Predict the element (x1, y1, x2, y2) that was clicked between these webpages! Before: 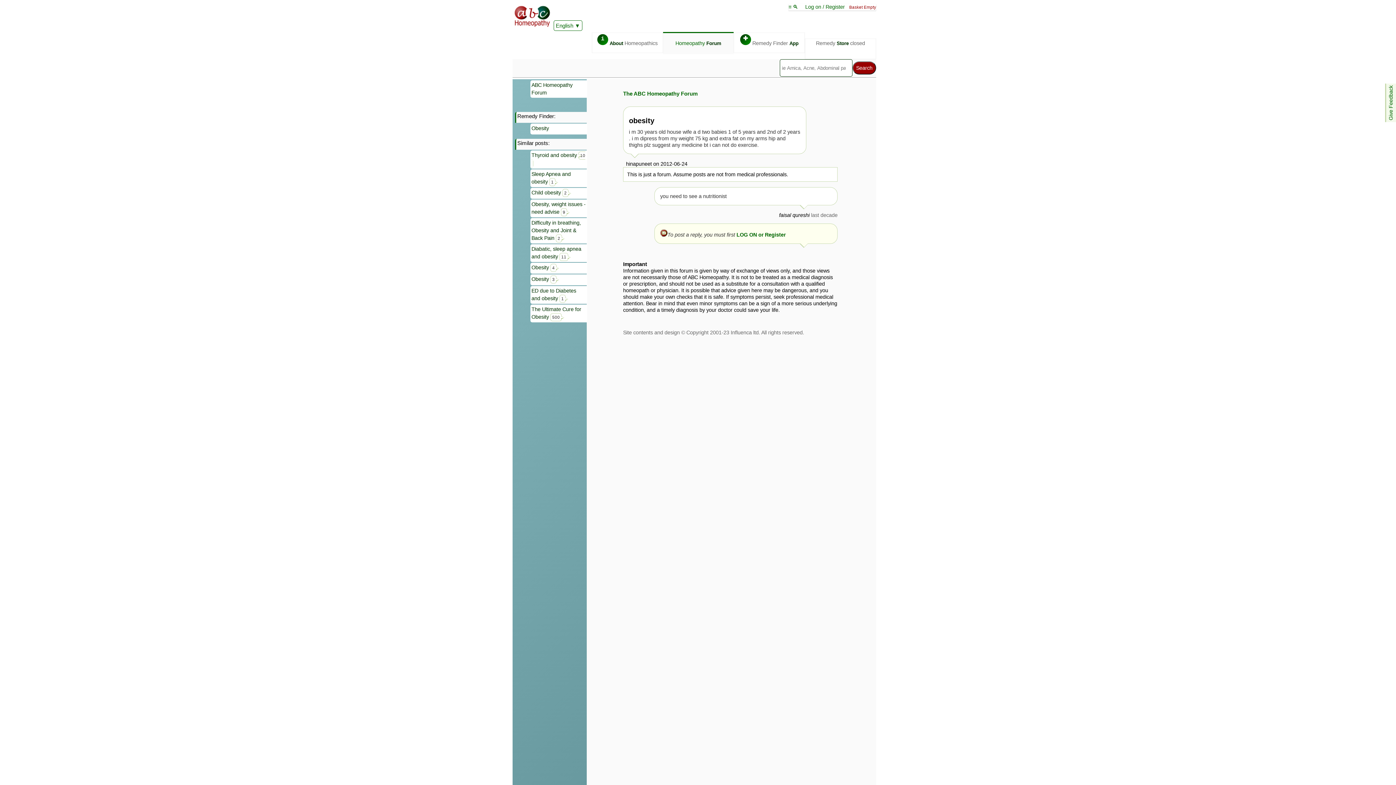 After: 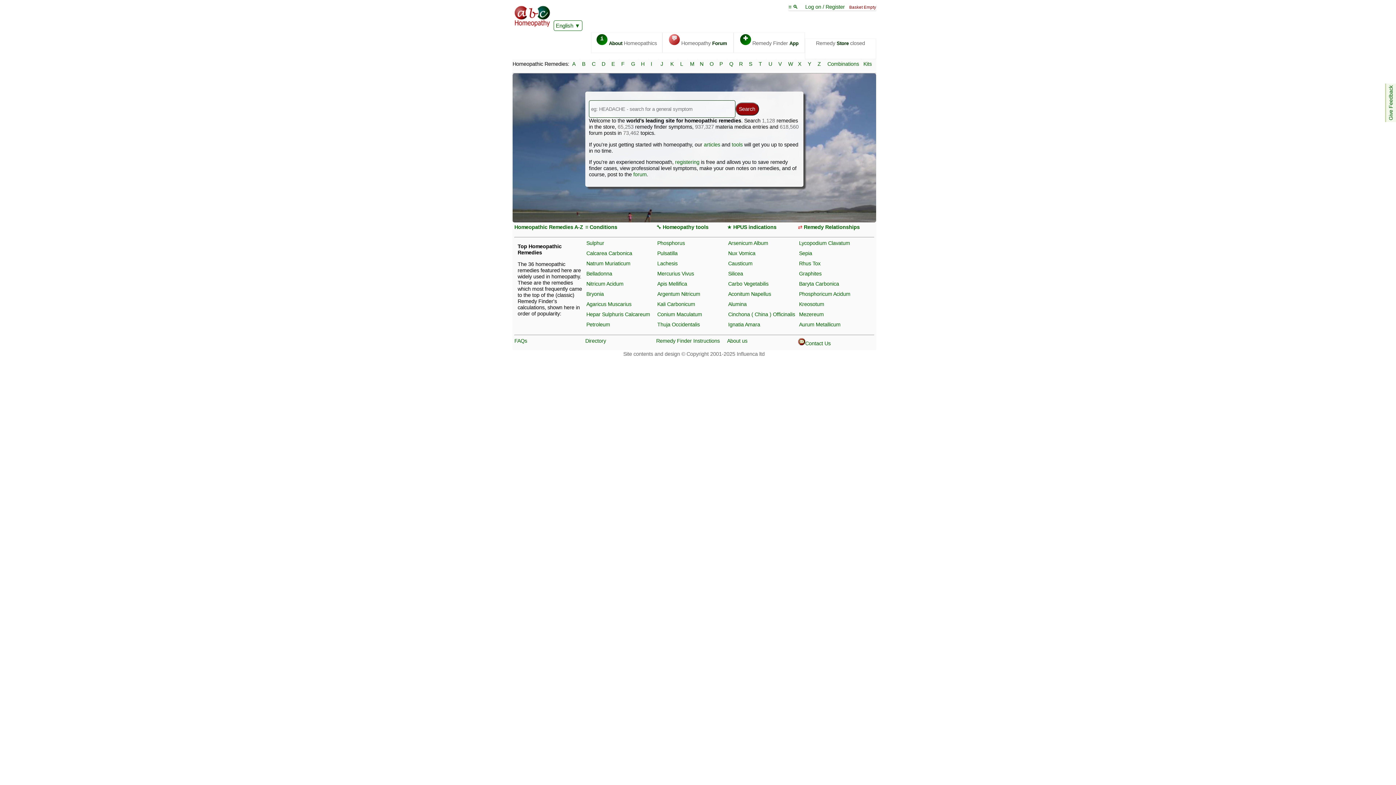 Action: bbox: (513, 22, 550, 28)